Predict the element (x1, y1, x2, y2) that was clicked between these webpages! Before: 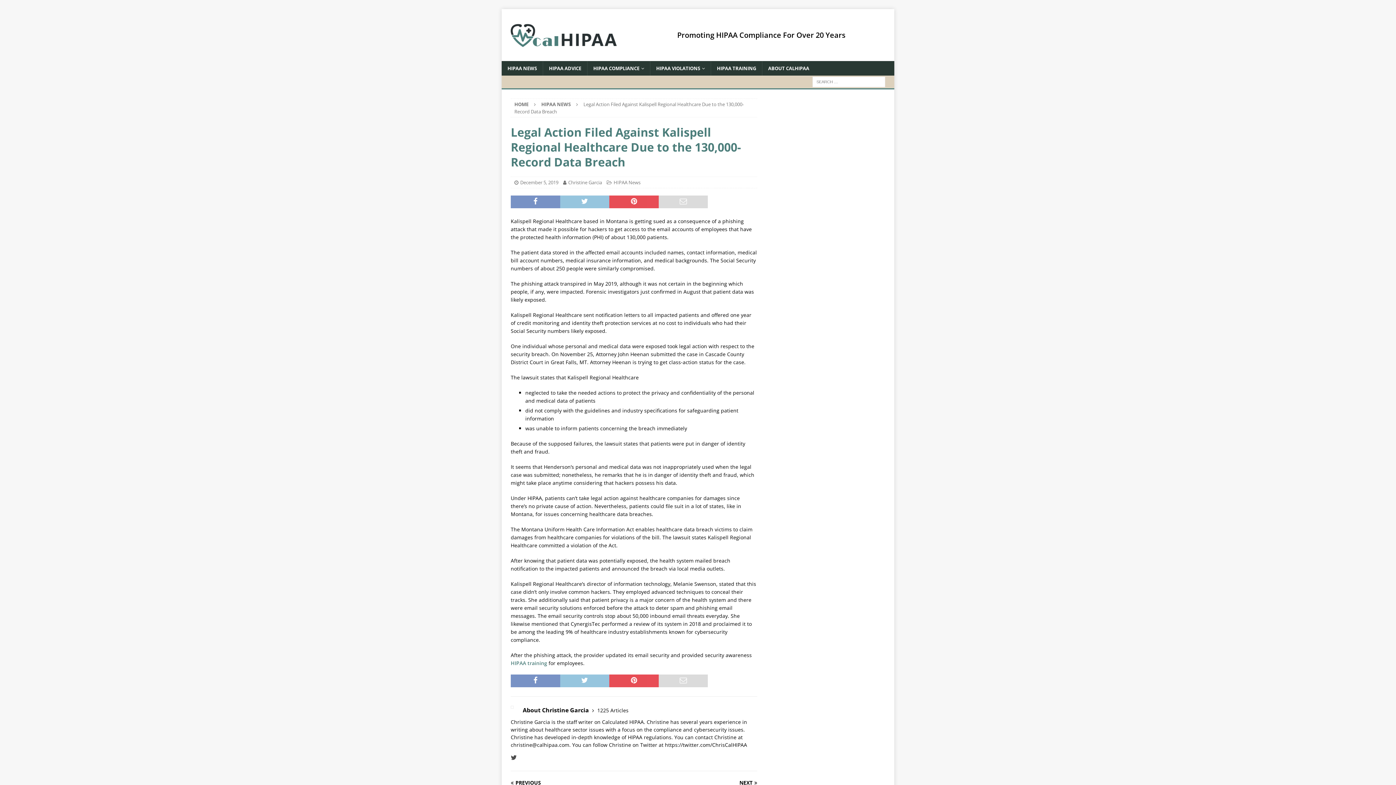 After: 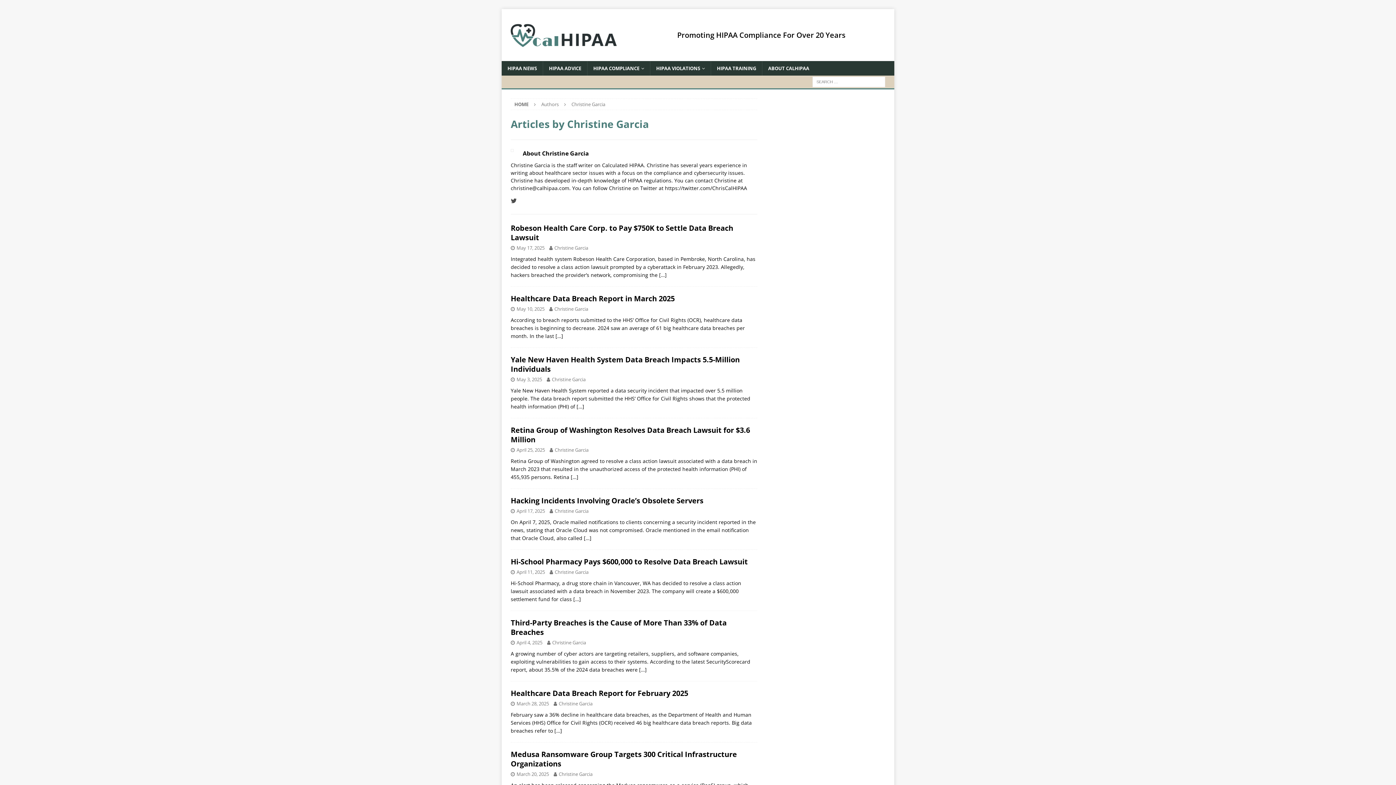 Action: bbox: (568, 179, 602, 185) label: Christine Garcia